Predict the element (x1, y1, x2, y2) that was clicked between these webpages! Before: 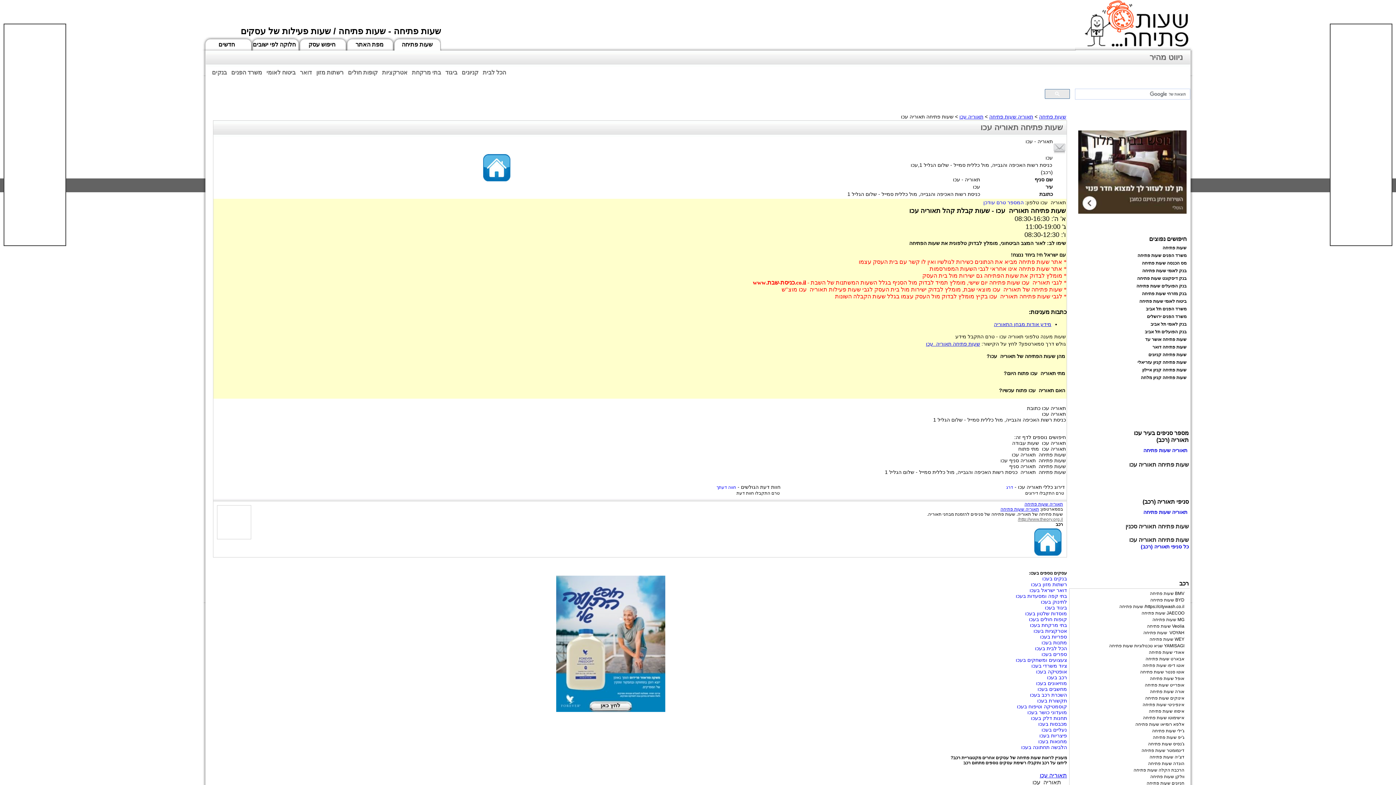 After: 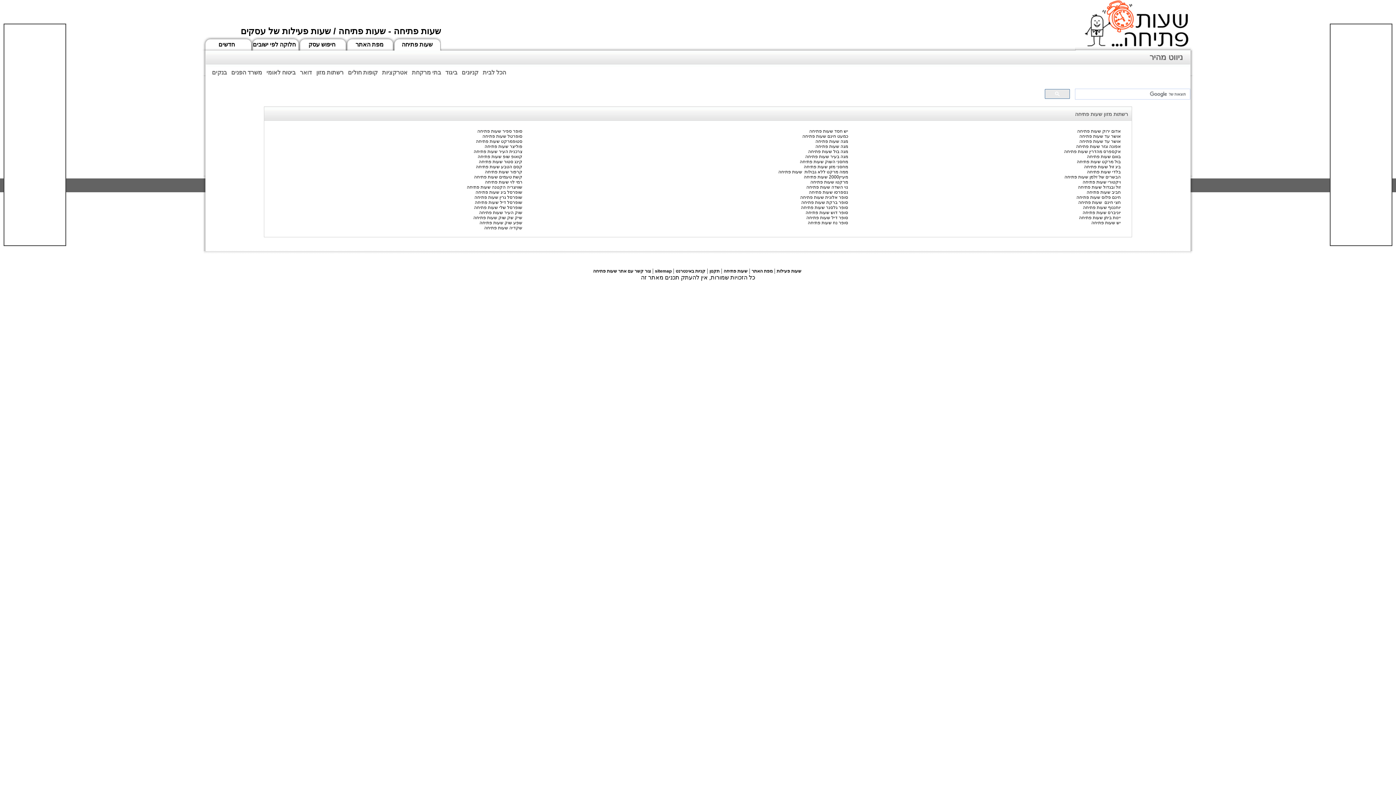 Action: bbox: (316, 69, 343, 75) label: רשתות מזון